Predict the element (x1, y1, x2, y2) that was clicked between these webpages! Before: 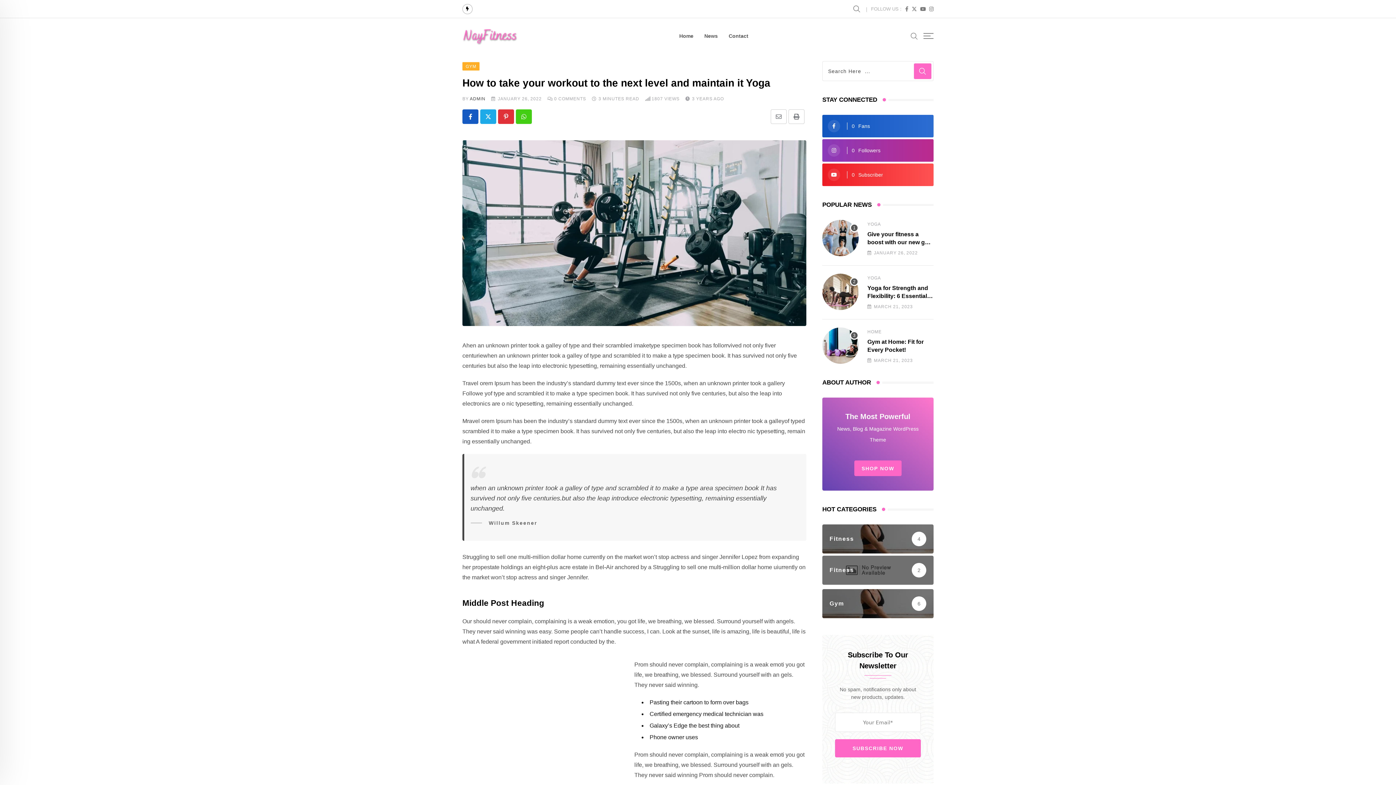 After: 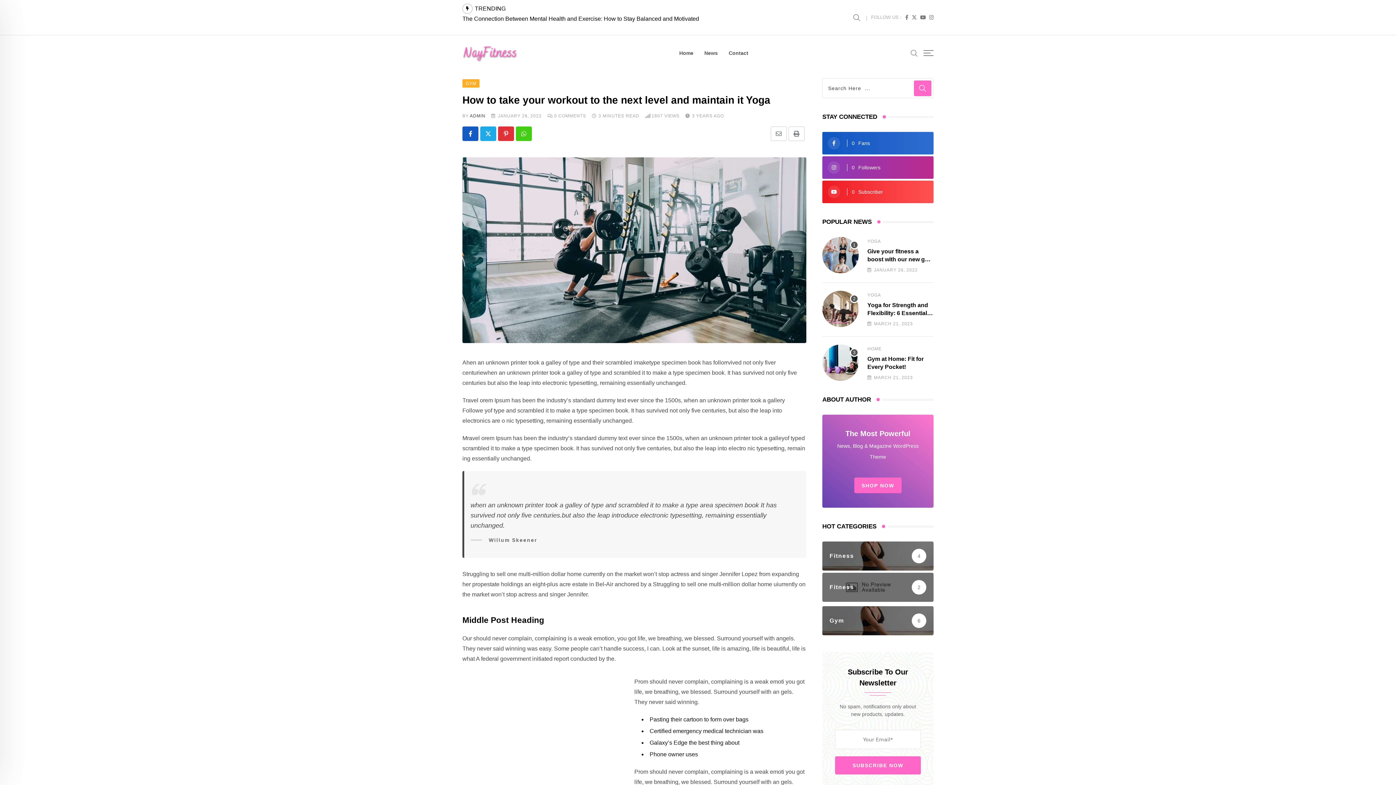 Action: bbox: (910, 31, 918, 39)